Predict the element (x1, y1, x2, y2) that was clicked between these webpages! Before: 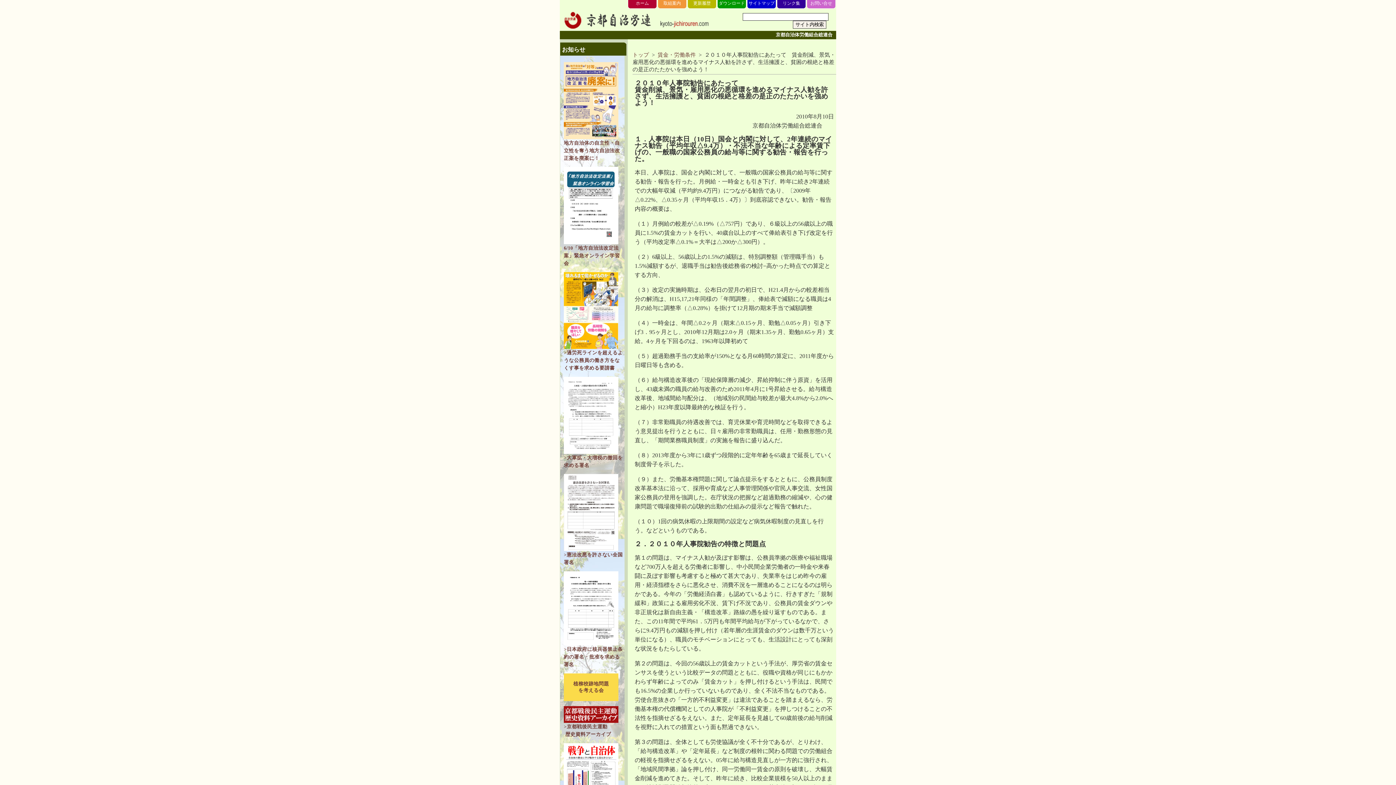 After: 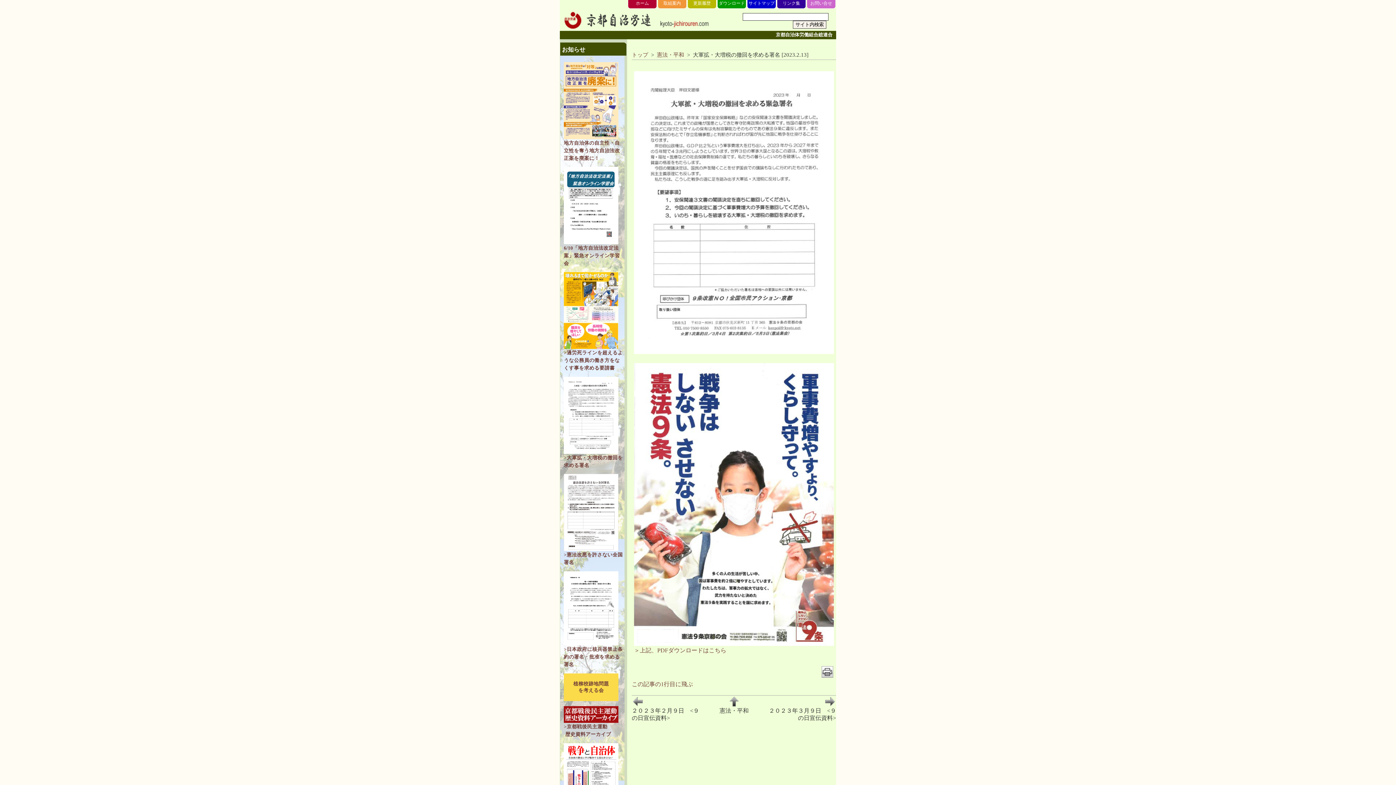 Action: bbox: (564, 449, 622, 468) label: 
>大軍拡・大増税の撤回を求める署名